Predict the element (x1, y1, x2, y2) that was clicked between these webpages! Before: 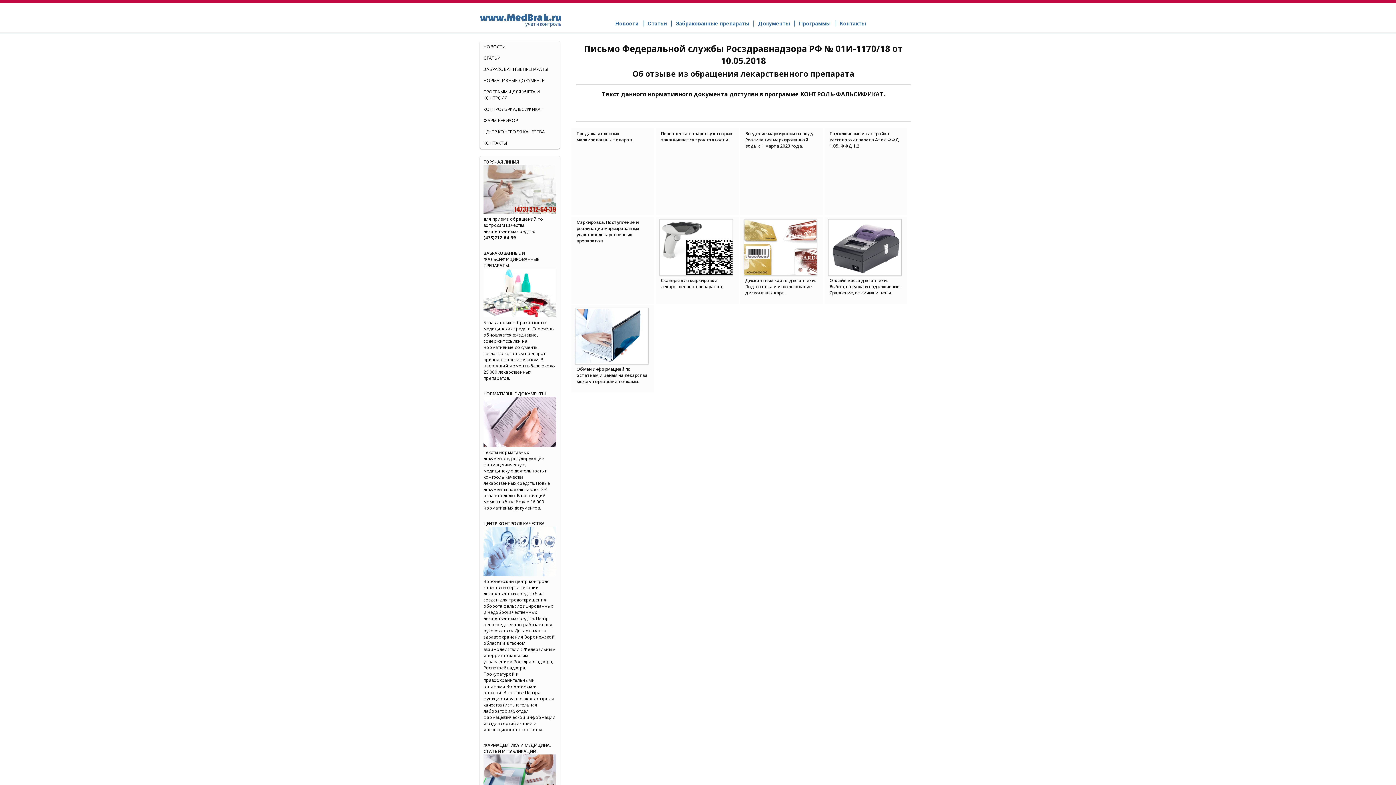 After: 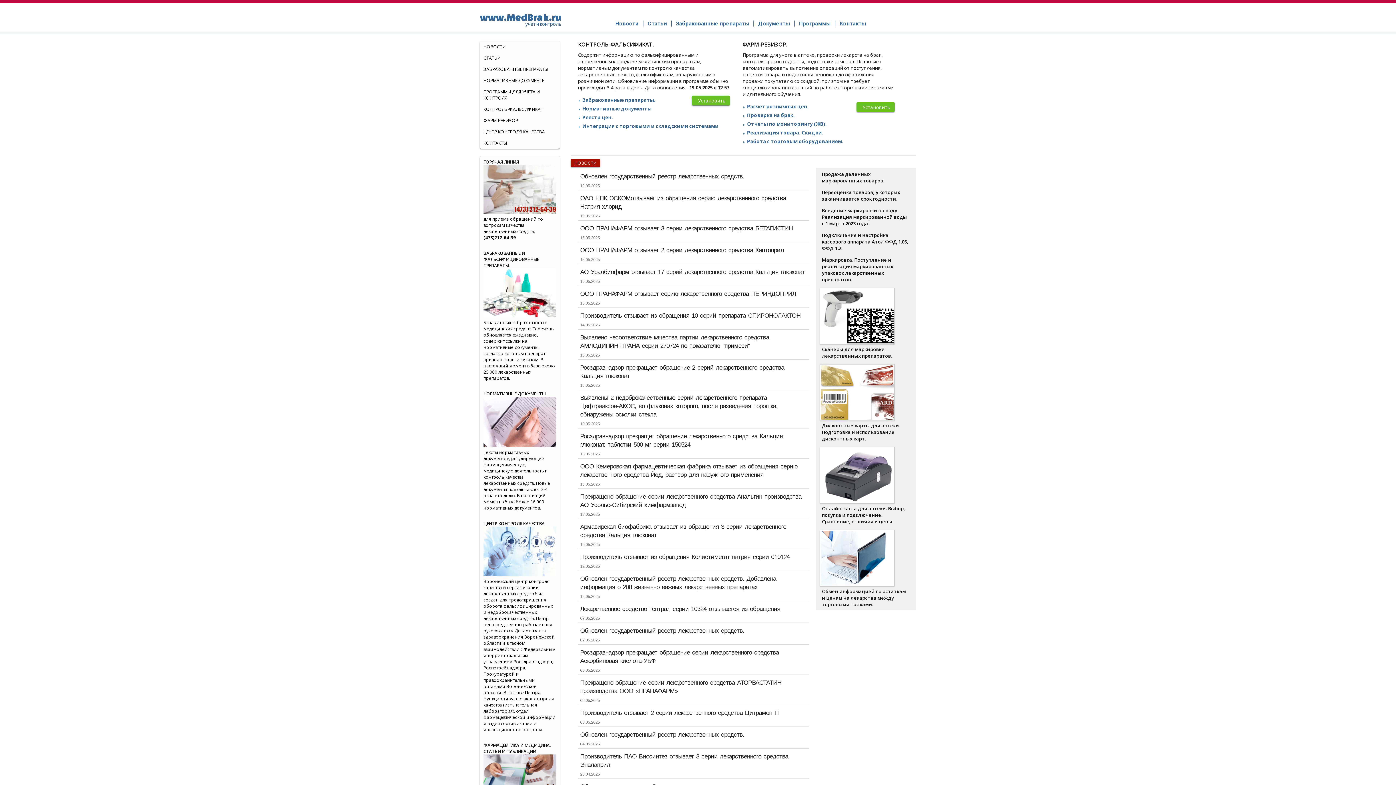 Action: bbox: (480, 11, 561, 27) label: www.MedBrak.ru
учет и контроль